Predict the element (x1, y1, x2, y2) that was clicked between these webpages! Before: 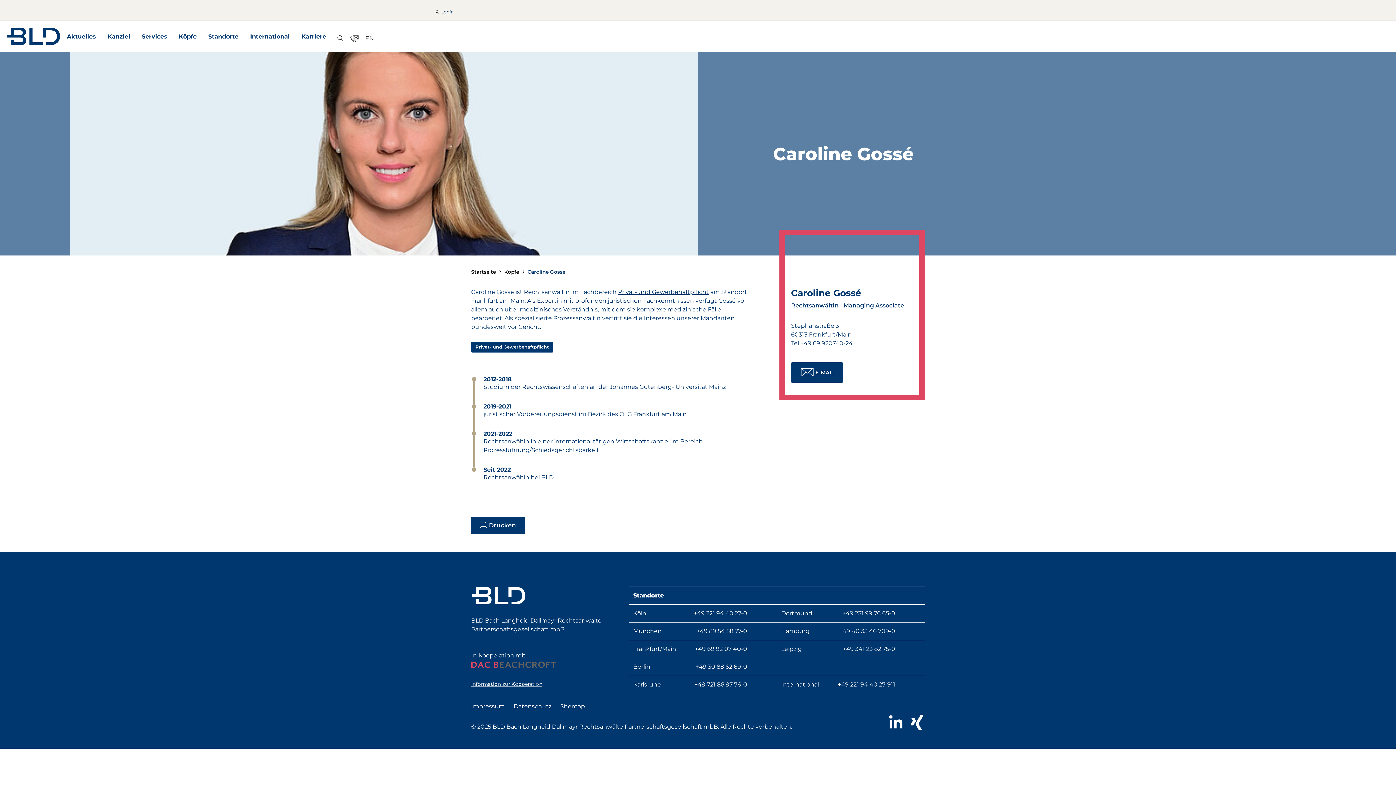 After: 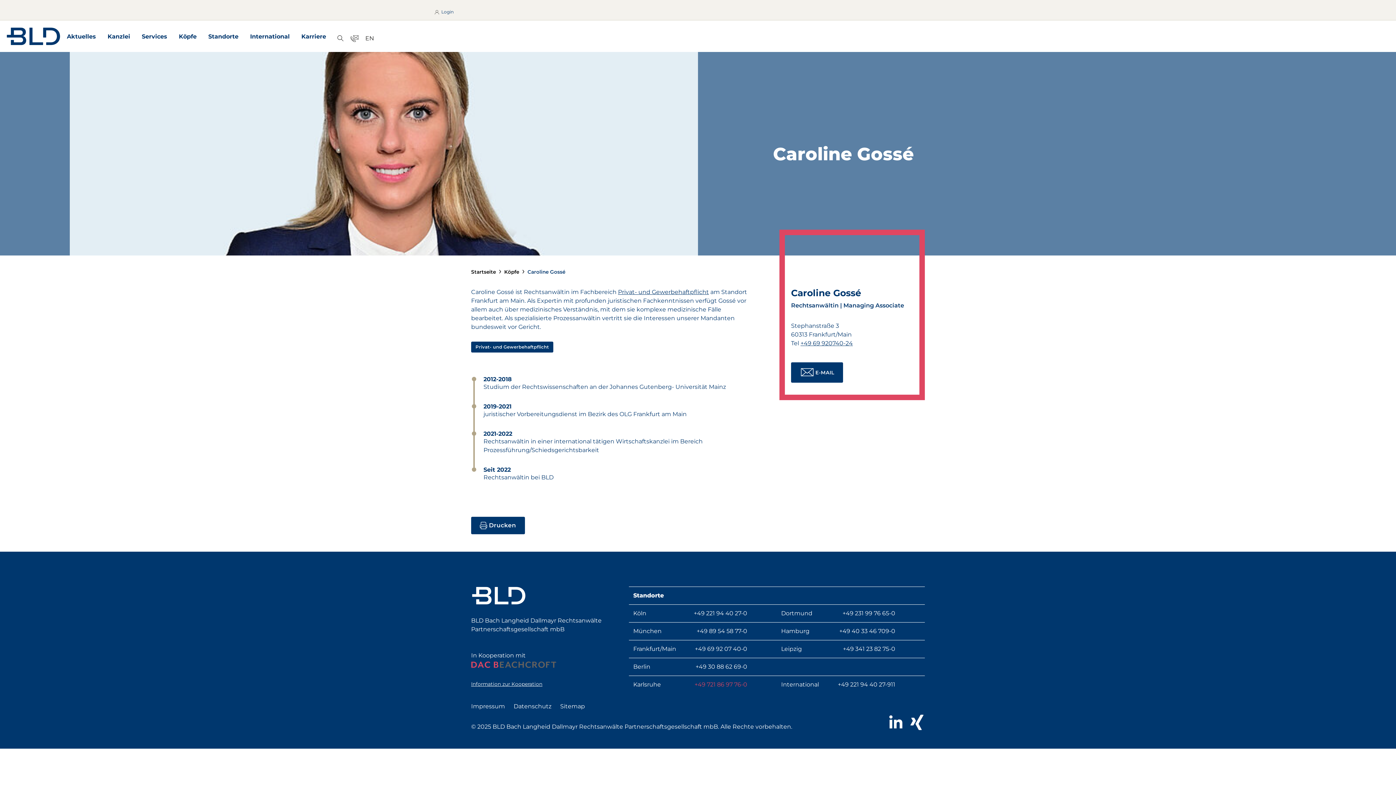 Action: bbox: (694, 681, 747, 688) label: +49 721 86 97 76-0